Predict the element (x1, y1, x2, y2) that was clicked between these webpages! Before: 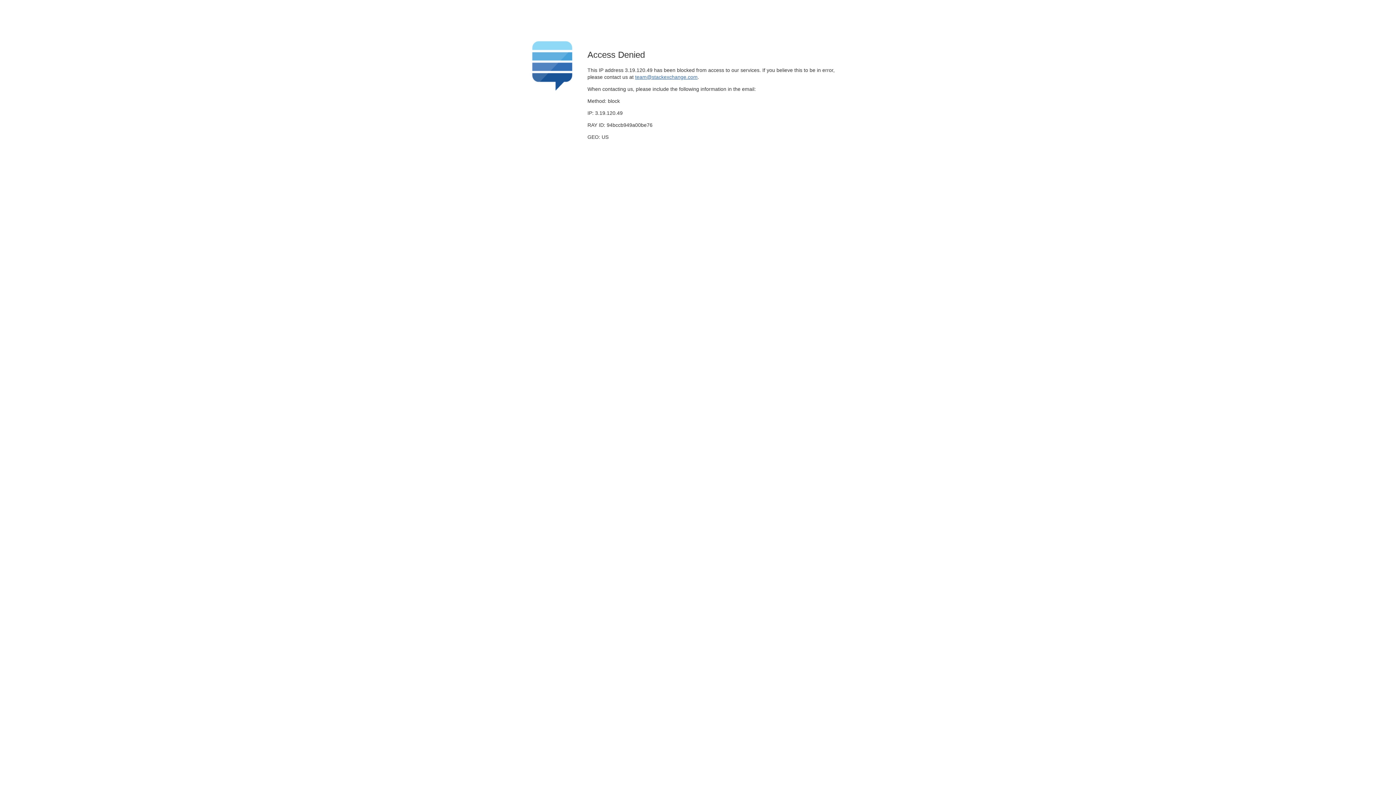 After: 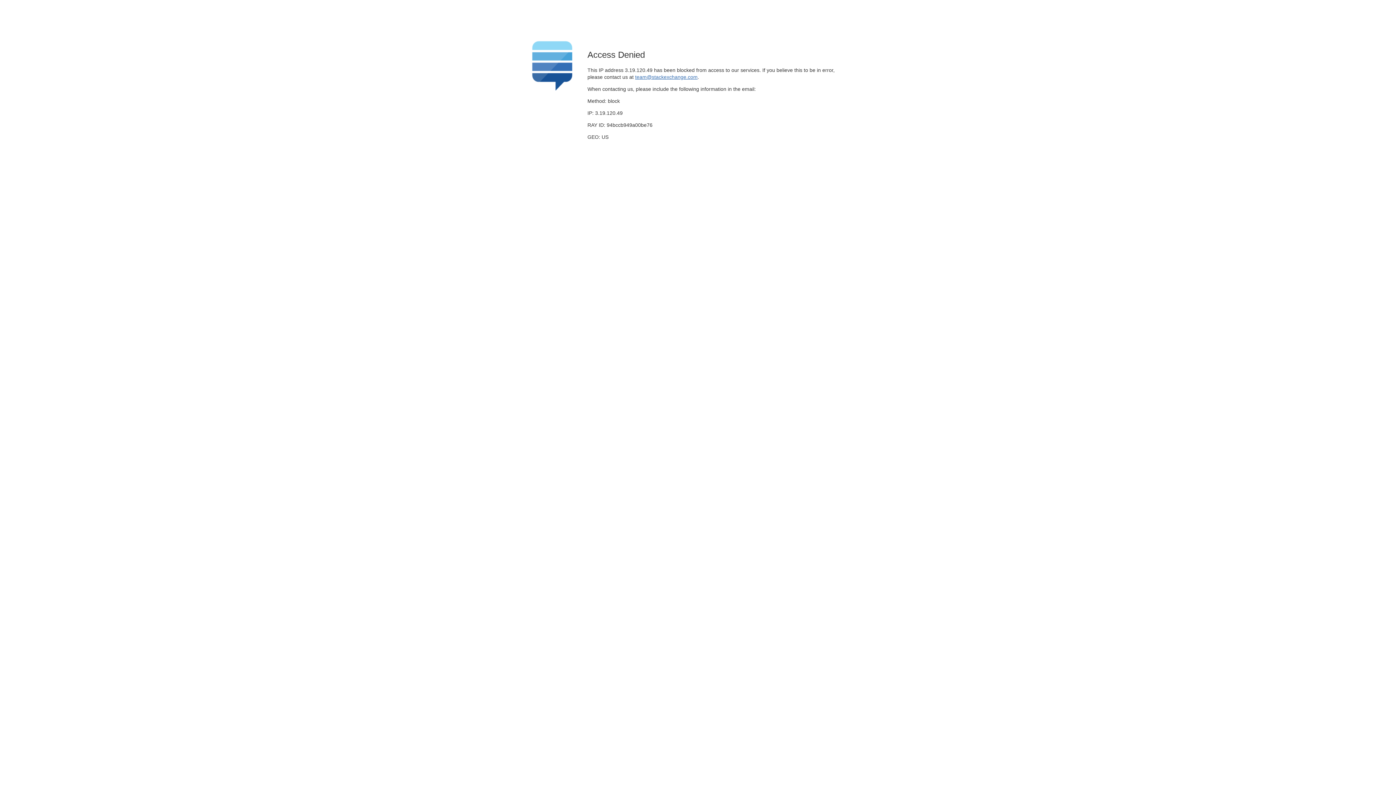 Action: bbox: (635, 74, 697, 79) label: team@stackexchange.com